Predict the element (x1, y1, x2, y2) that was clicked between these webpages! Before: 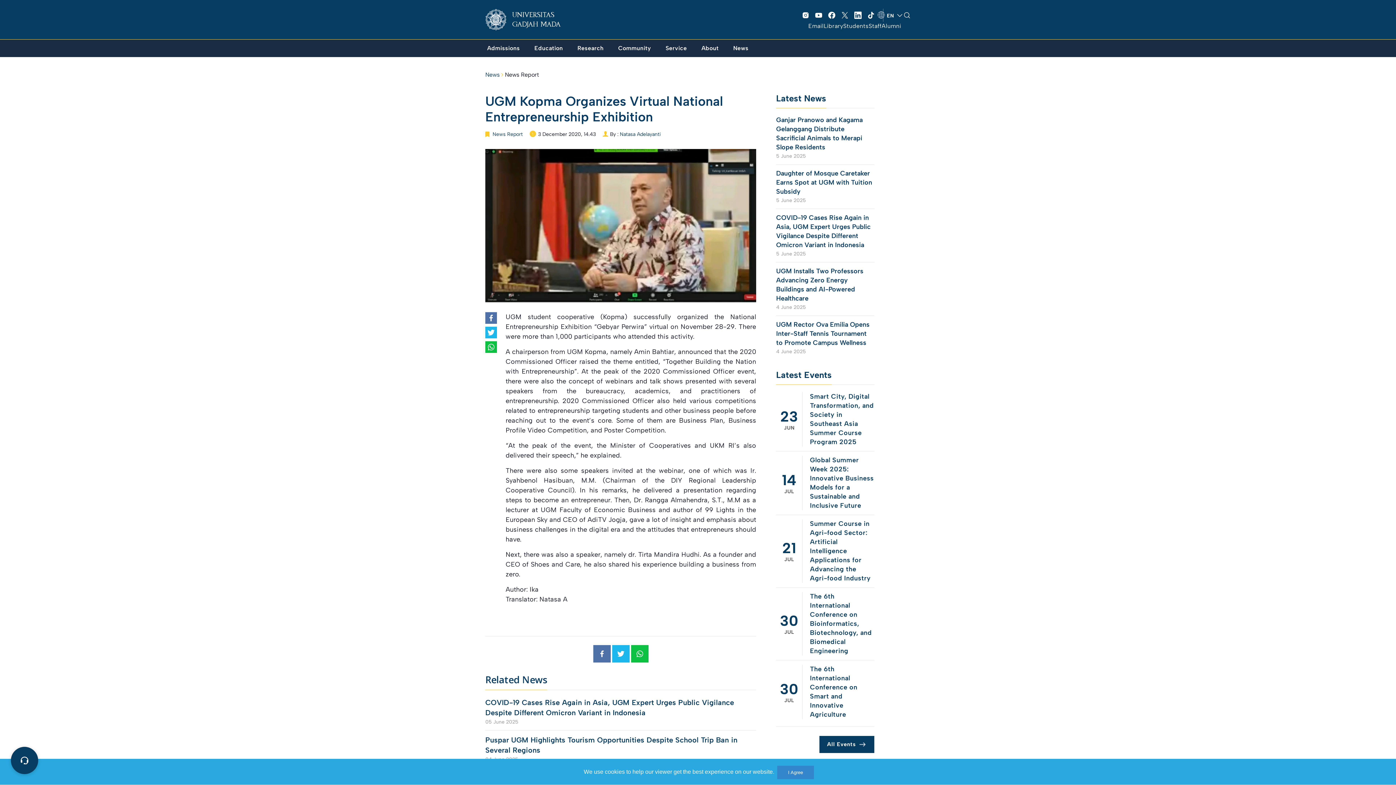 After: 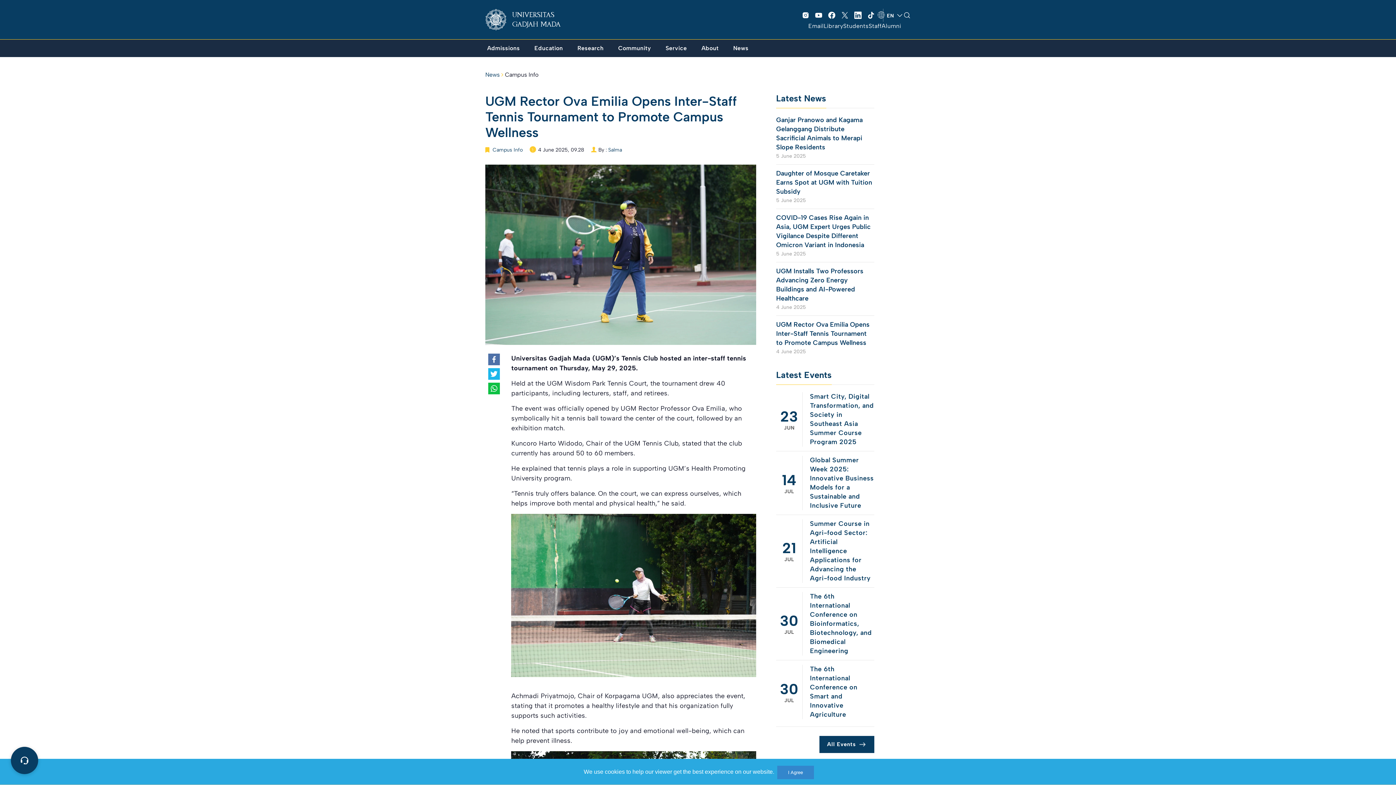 Action: label: UGM Rector Ova Emilia Opens Inter-Staff Tennis Tournament to Promote Campus Wellness bbox: (776, 320, 874, 347)